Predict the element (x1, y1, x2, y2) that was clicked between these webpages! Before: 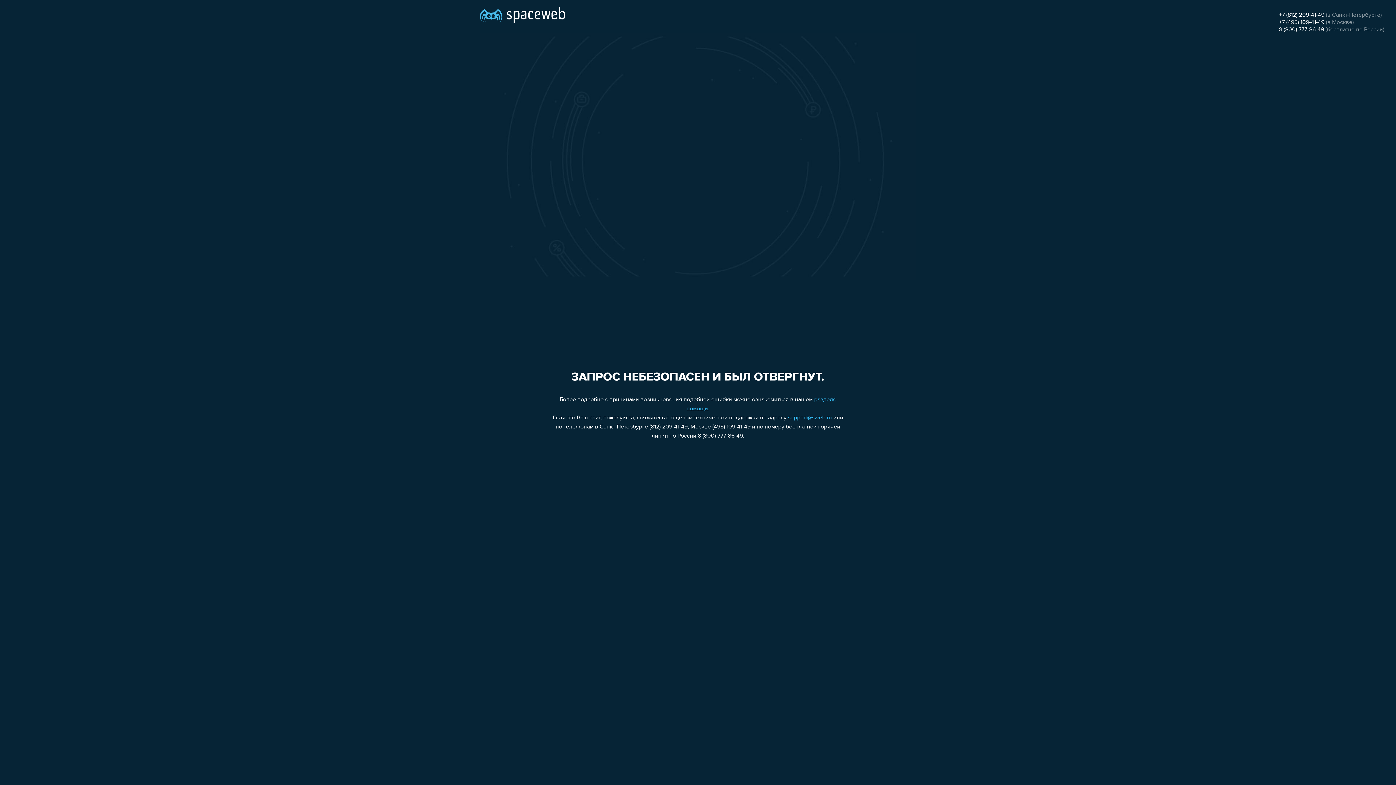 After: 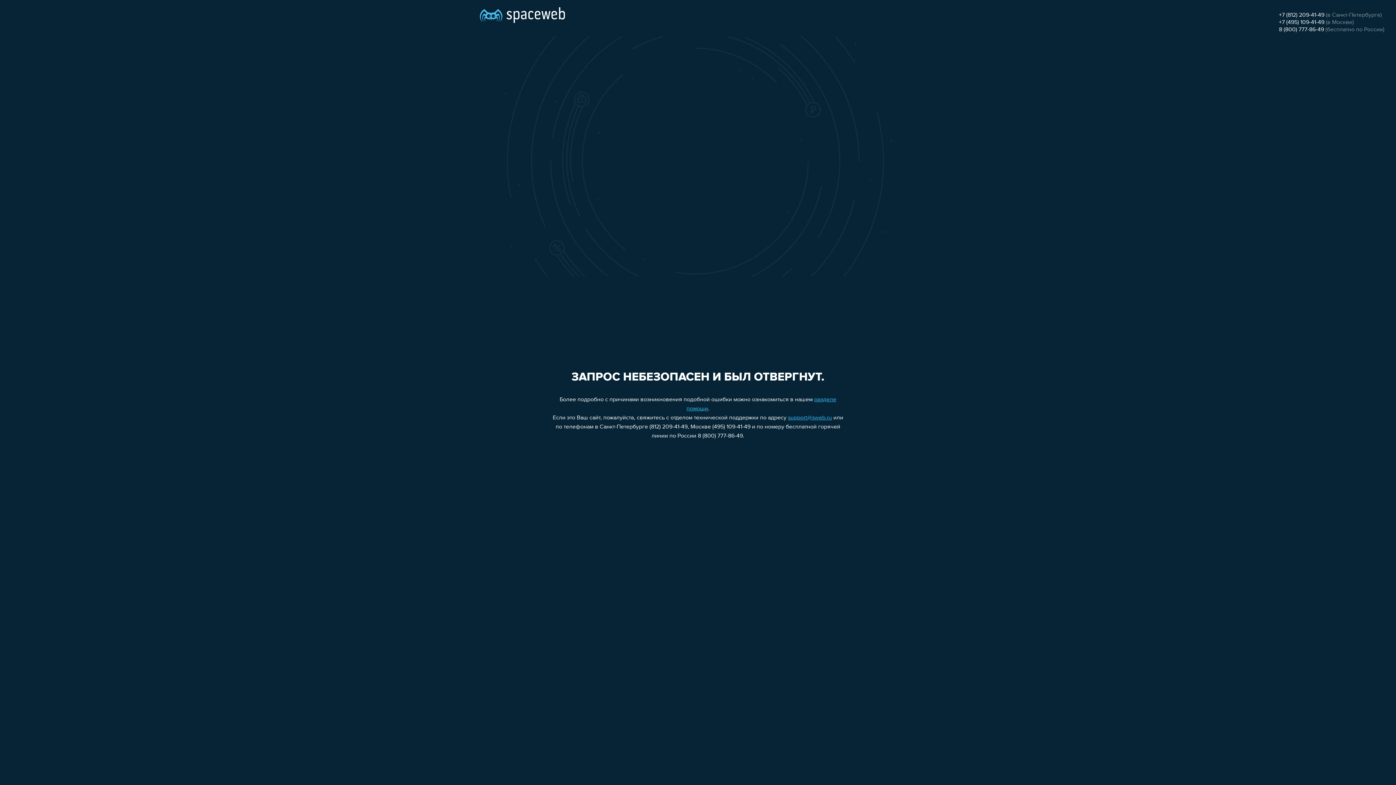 Action: bbox: (788, 415, 832, 421) label: support@sweb.ru